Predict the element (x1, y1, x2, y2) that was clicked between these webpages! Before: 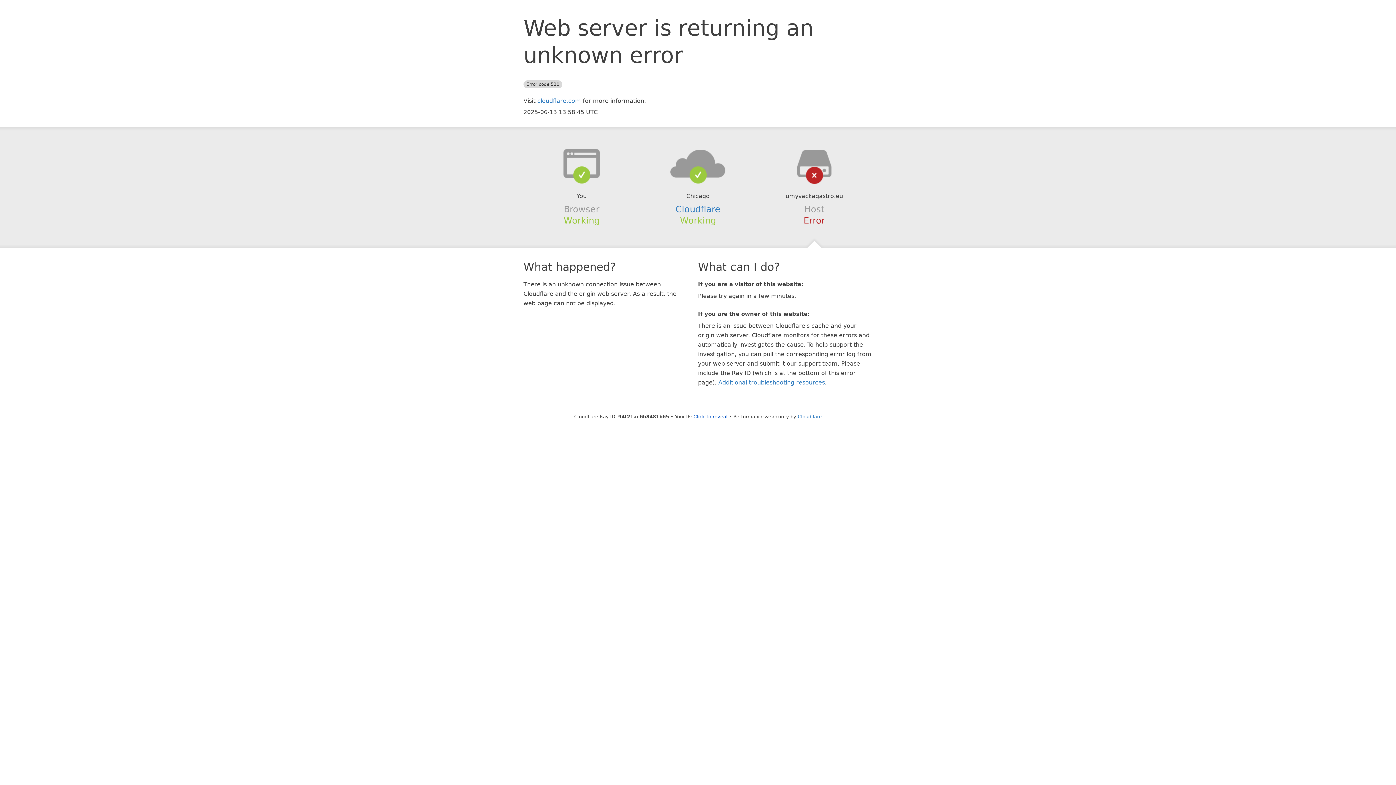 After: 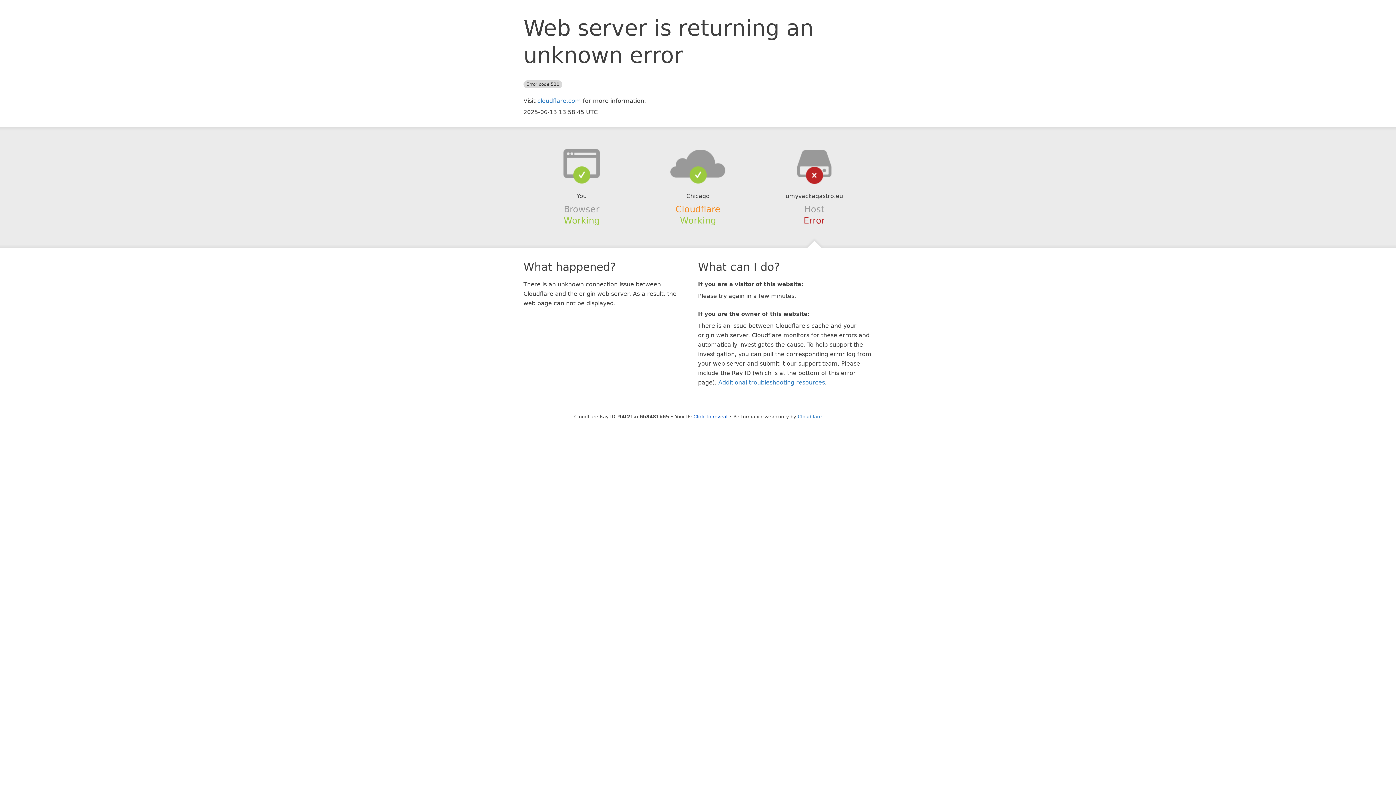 Action: bbox: (675, 204, 720, 214) label: Cloudflare